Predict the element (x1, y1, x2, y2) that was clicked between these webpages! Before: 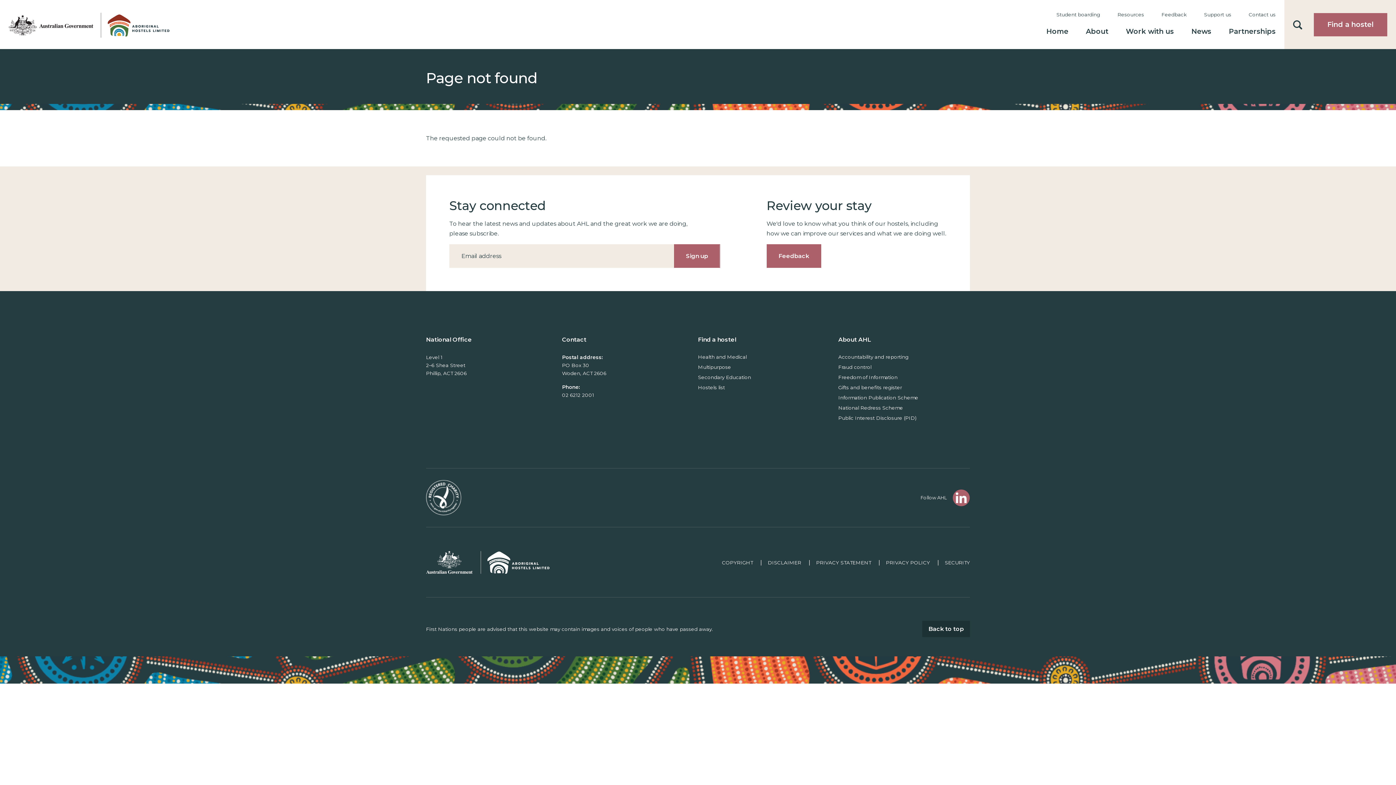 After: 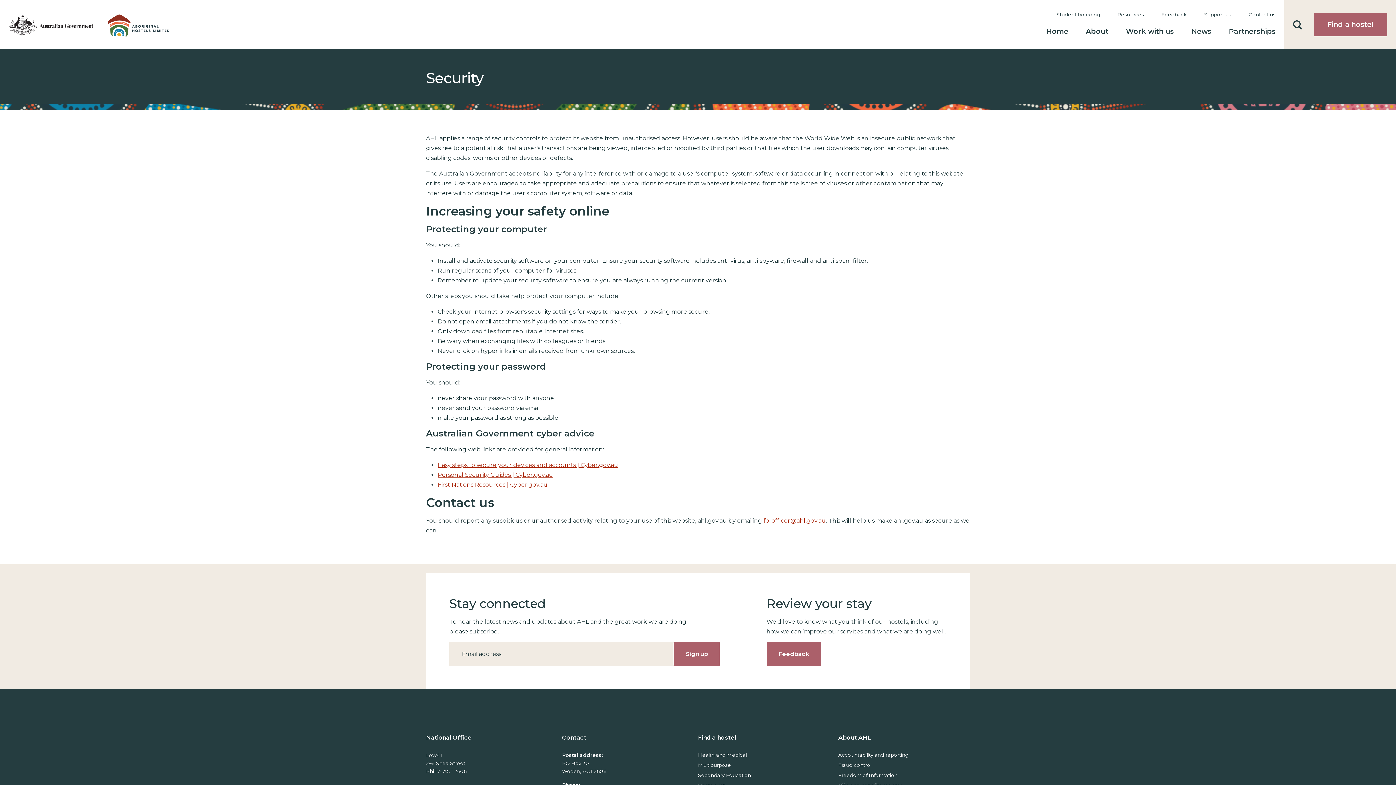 Action: label: SECURITY bbox: (945, 559, 970, 565)